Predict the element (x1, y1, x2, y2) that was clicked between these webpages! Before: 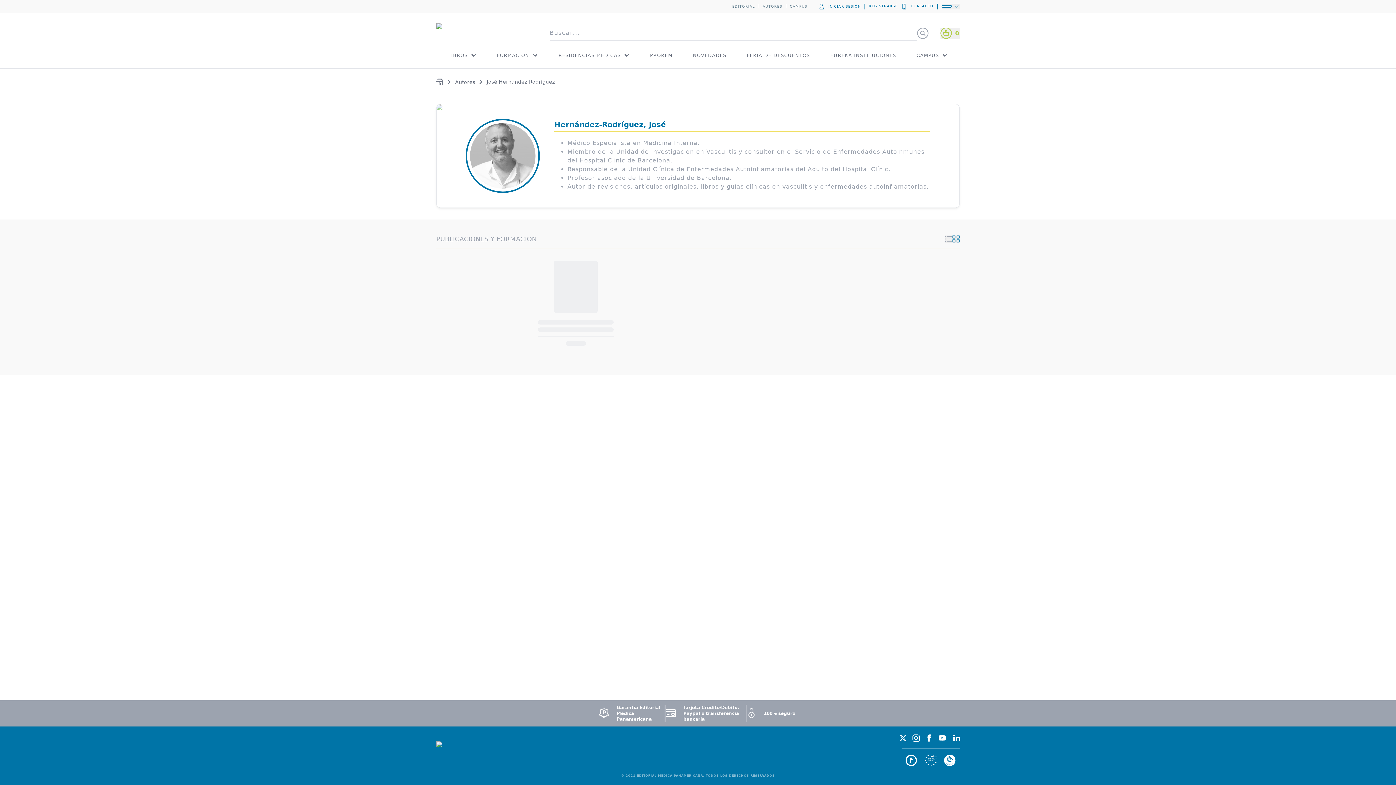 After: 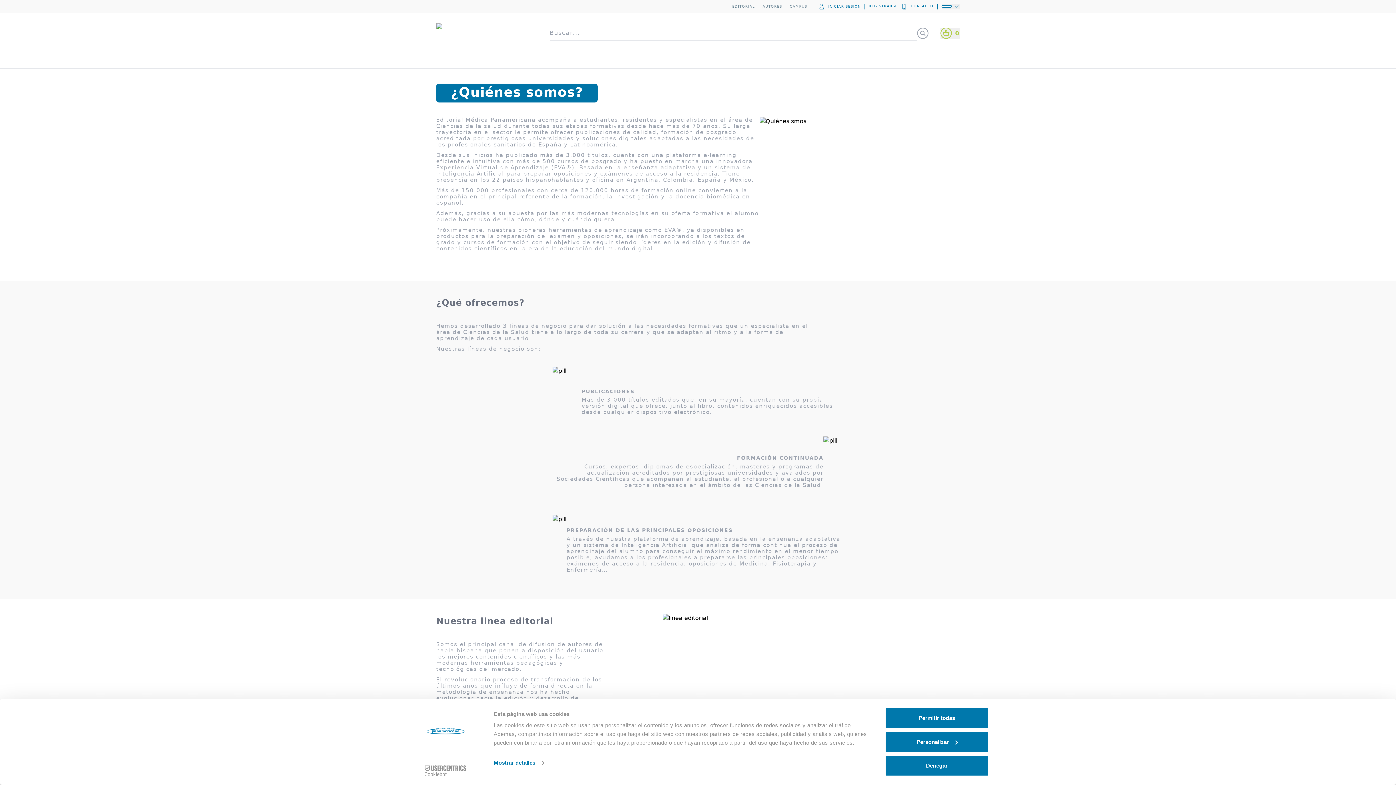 Action: label: EDITORIAL bbox: (732, 4, 755, 8)